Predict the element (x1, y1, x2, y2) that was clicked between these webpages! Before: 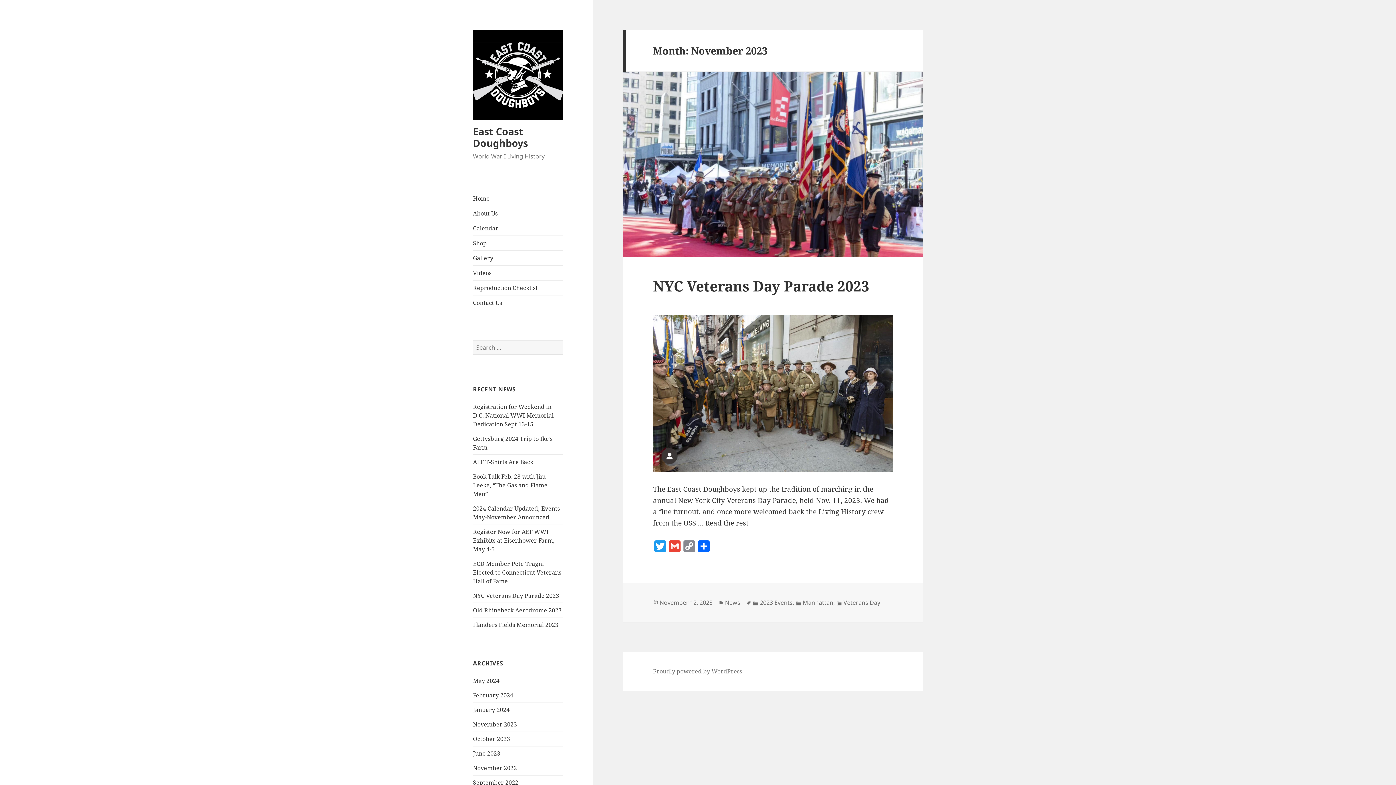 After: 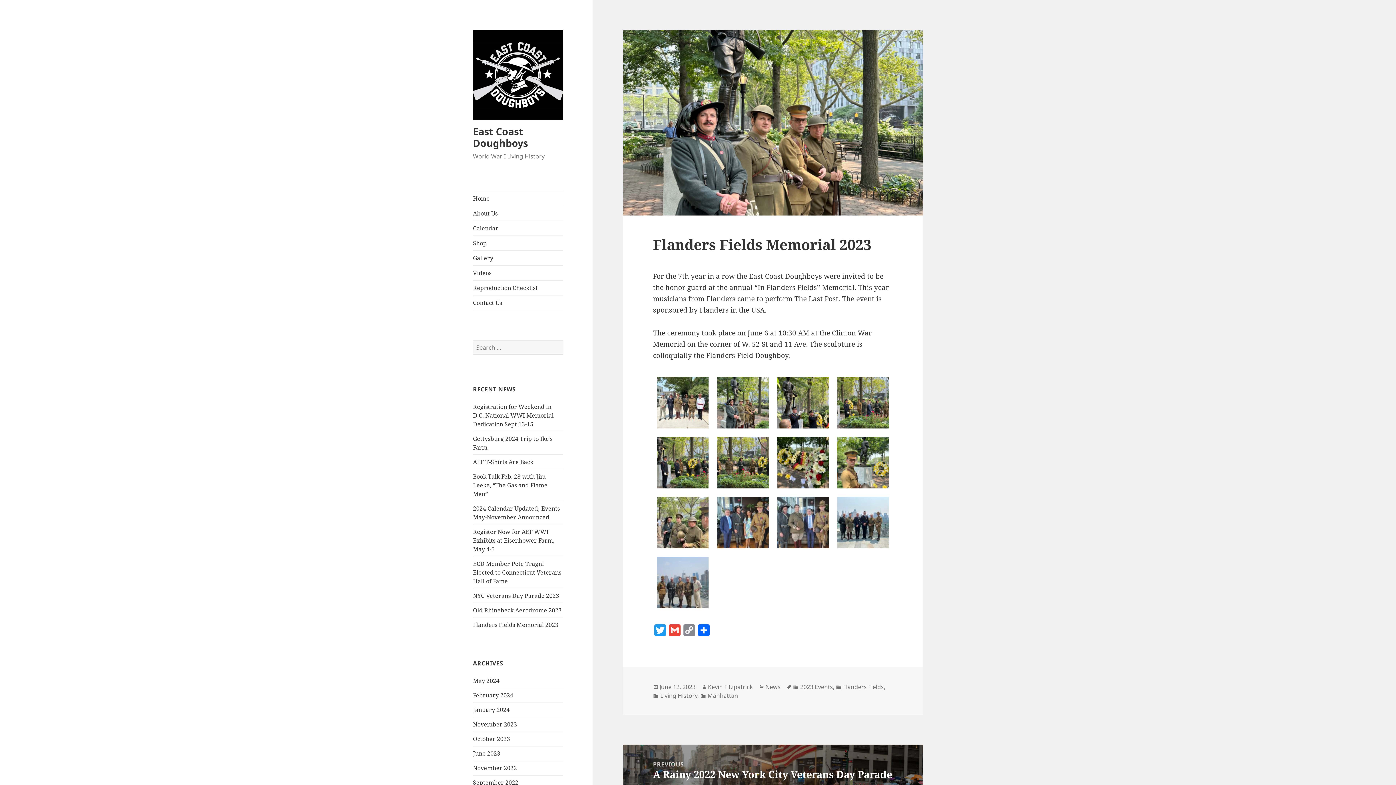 Action: bbox: (473, 620, 558, 628) label: Flanders Fields Memorial 2023